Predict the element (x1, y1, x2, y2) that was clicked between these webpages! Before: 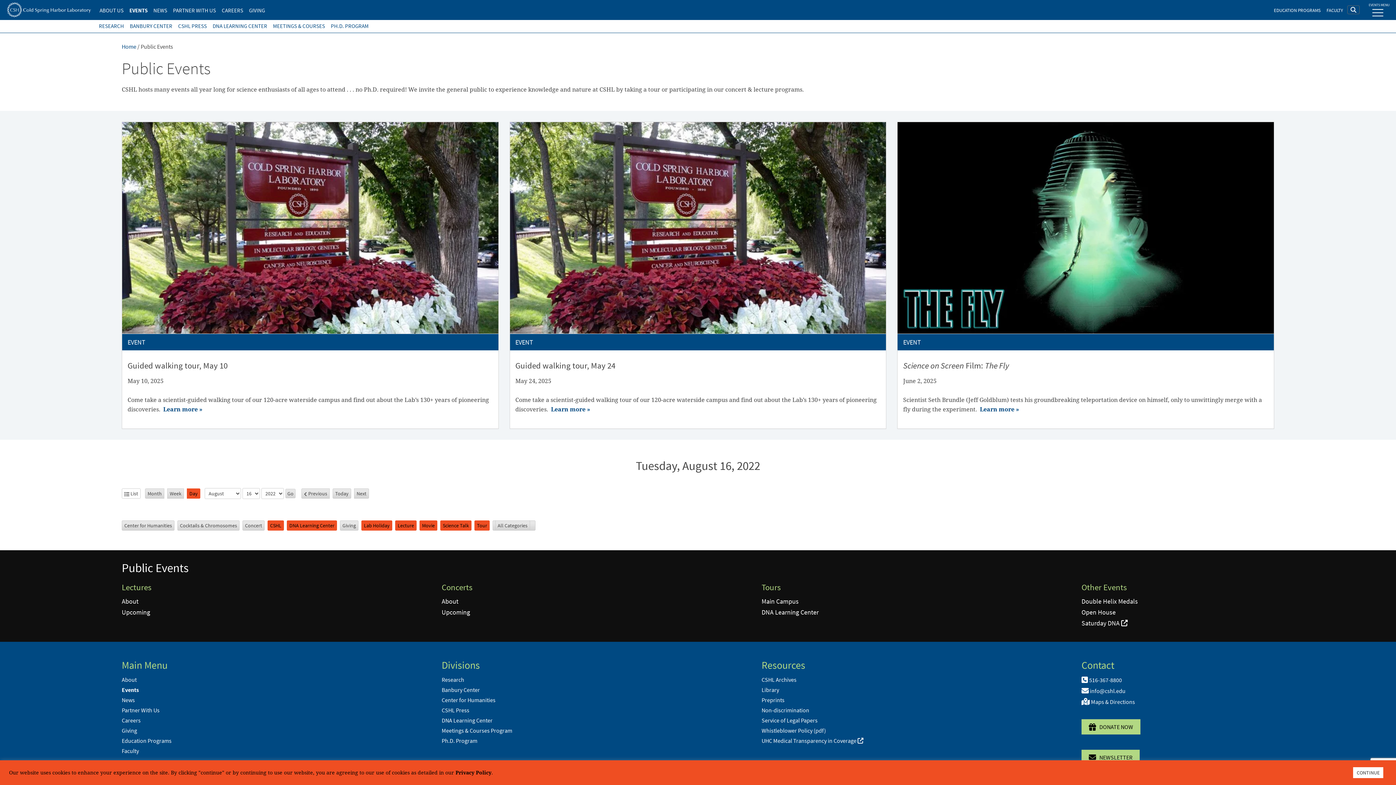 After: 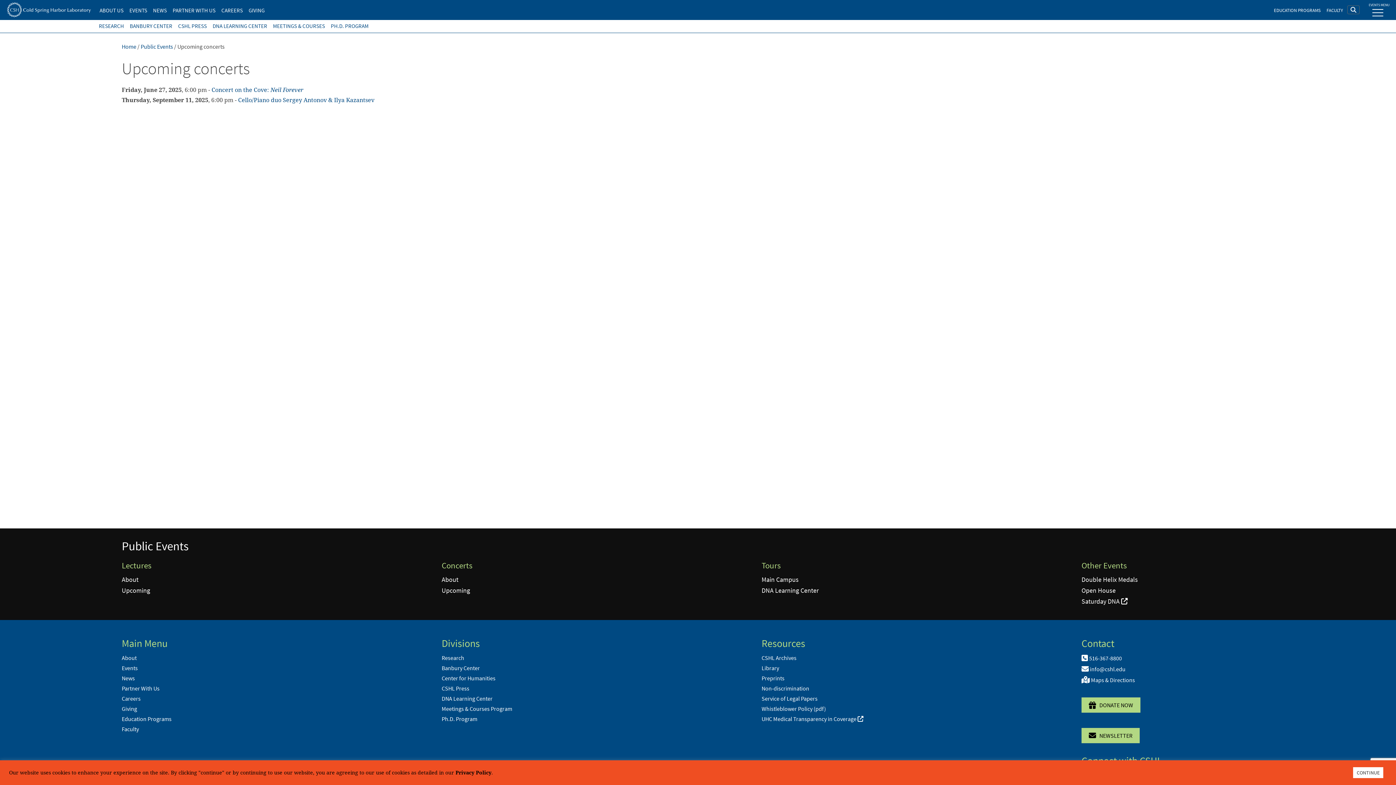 Action: label: Upcoming bbox: (441, 608, 470, 616)